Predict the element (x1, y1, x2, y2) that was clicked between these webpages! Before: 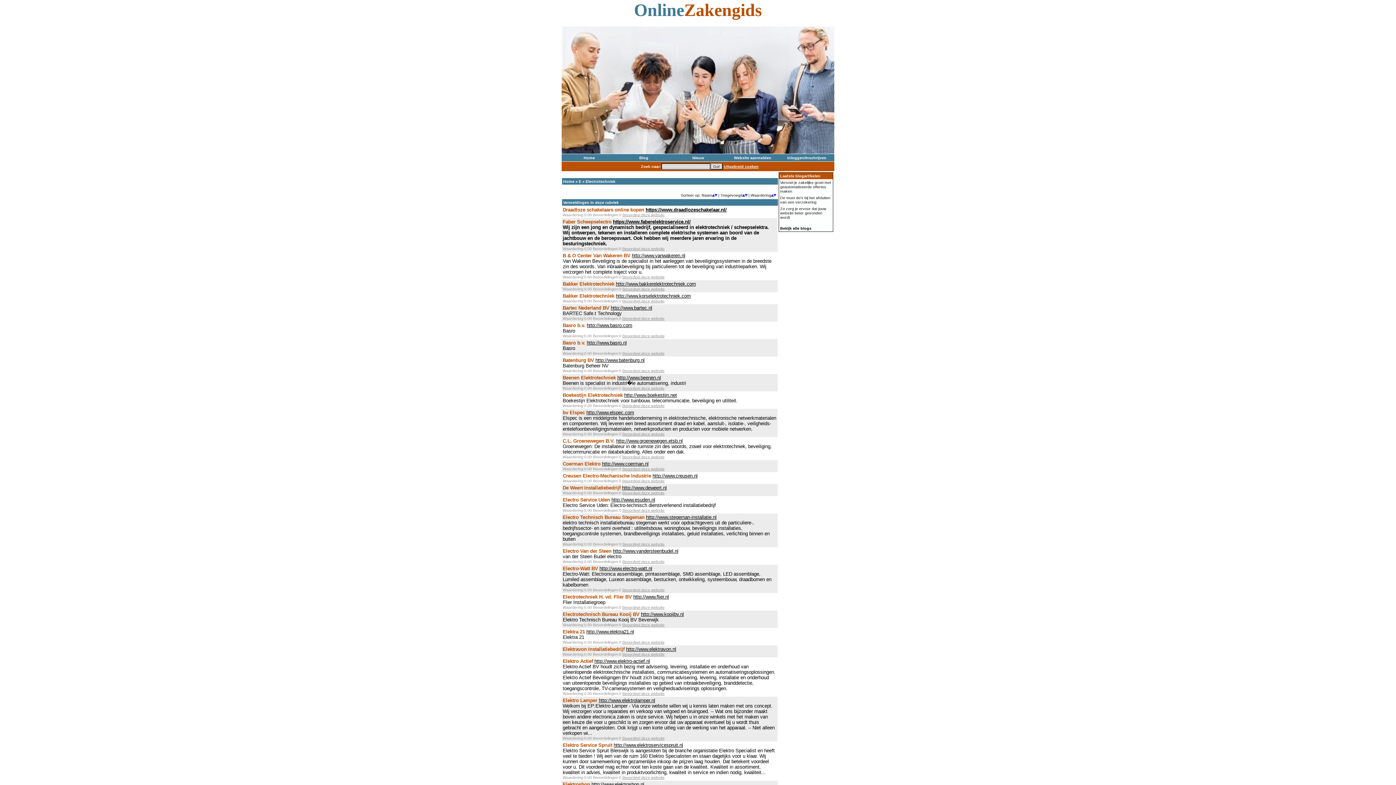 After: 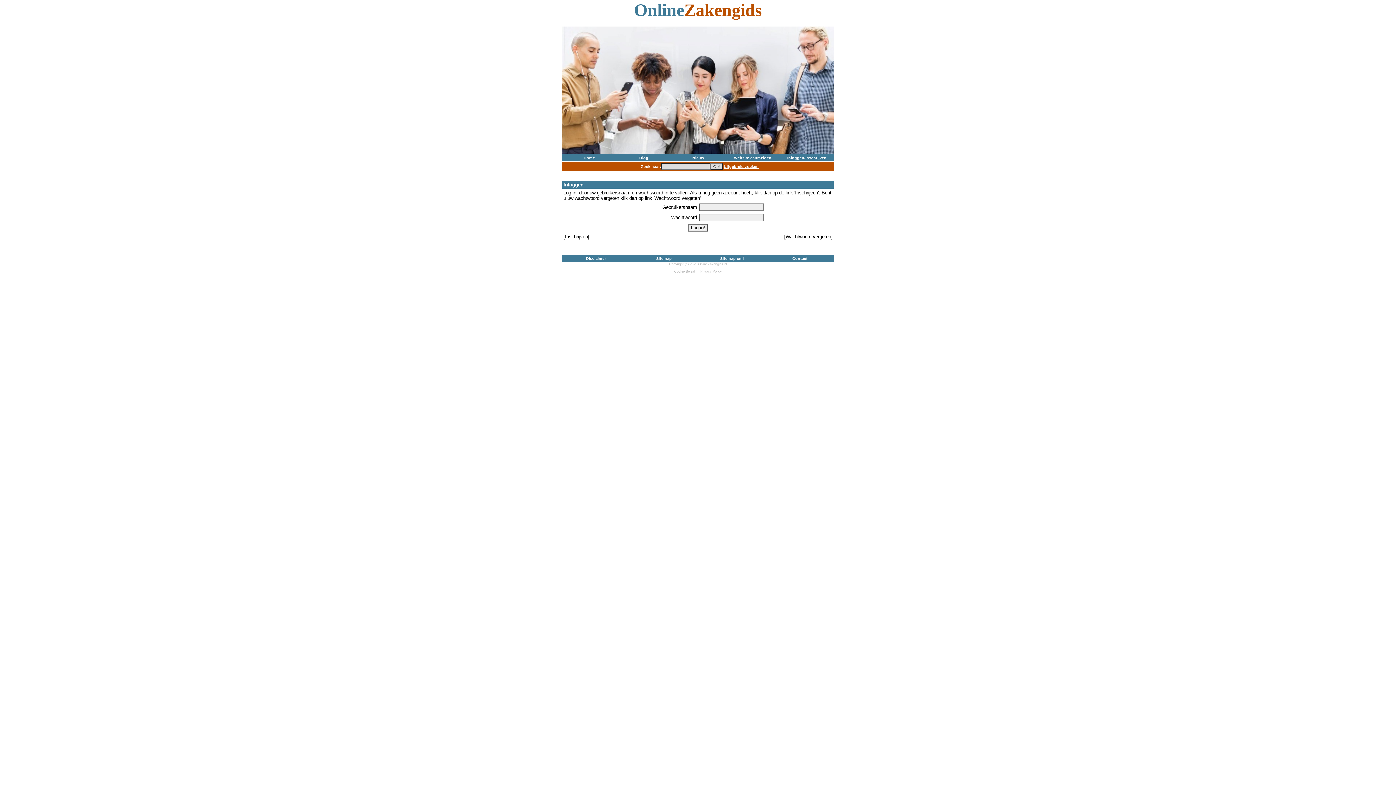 Action: label: Beoordeel deze website bbox: (622, 212, 664, 217)